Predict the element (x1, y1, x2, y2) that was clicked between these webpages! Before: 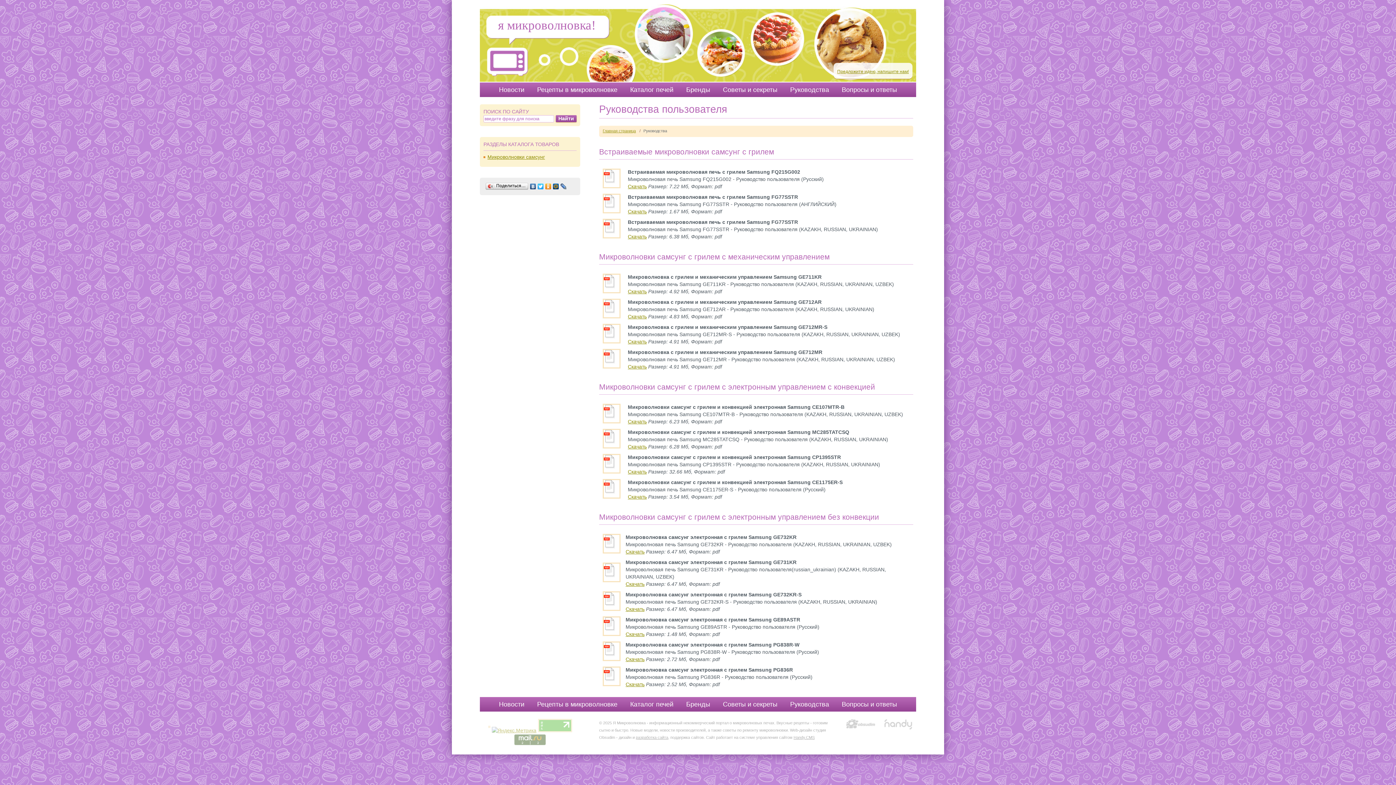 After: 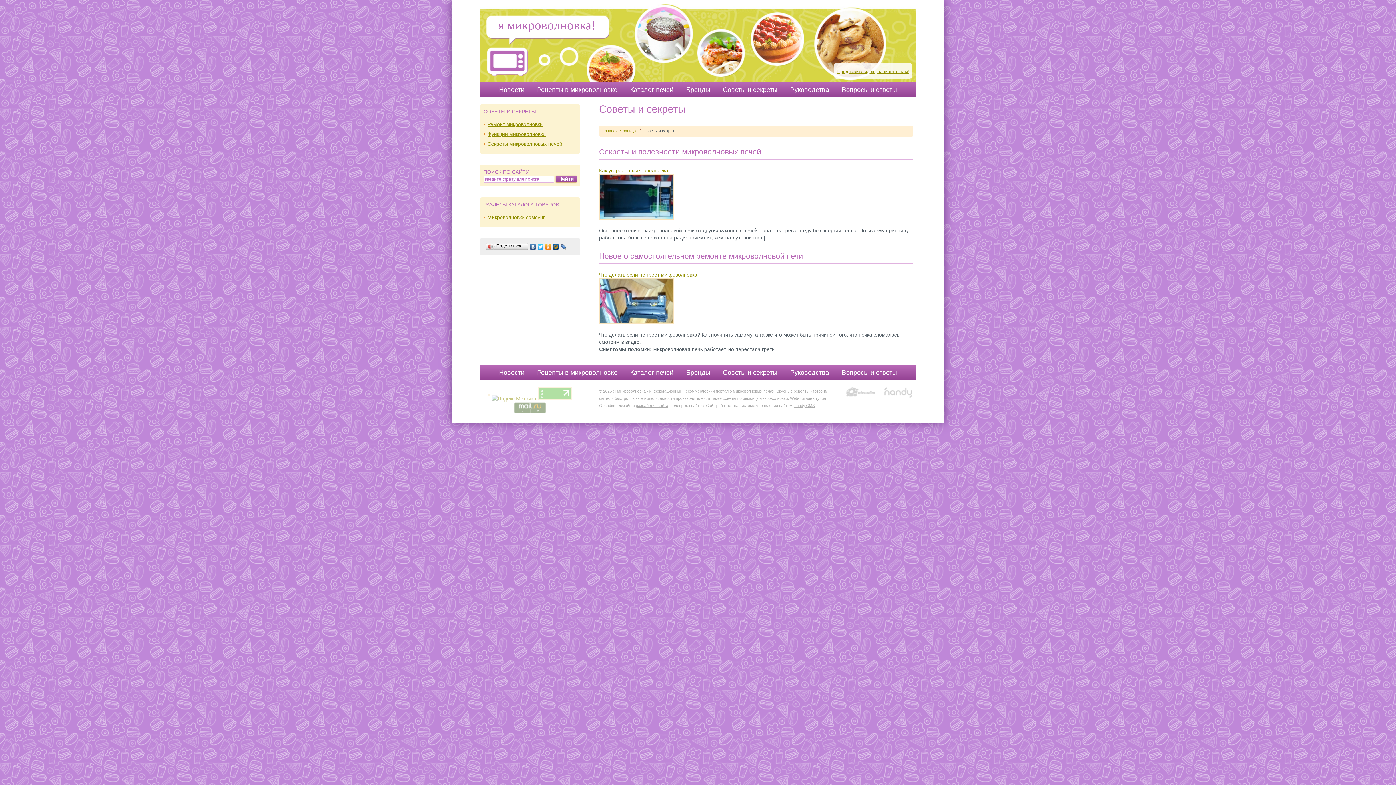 Action: bbox: (723, 697, 777, 712) label: Советы и секреты